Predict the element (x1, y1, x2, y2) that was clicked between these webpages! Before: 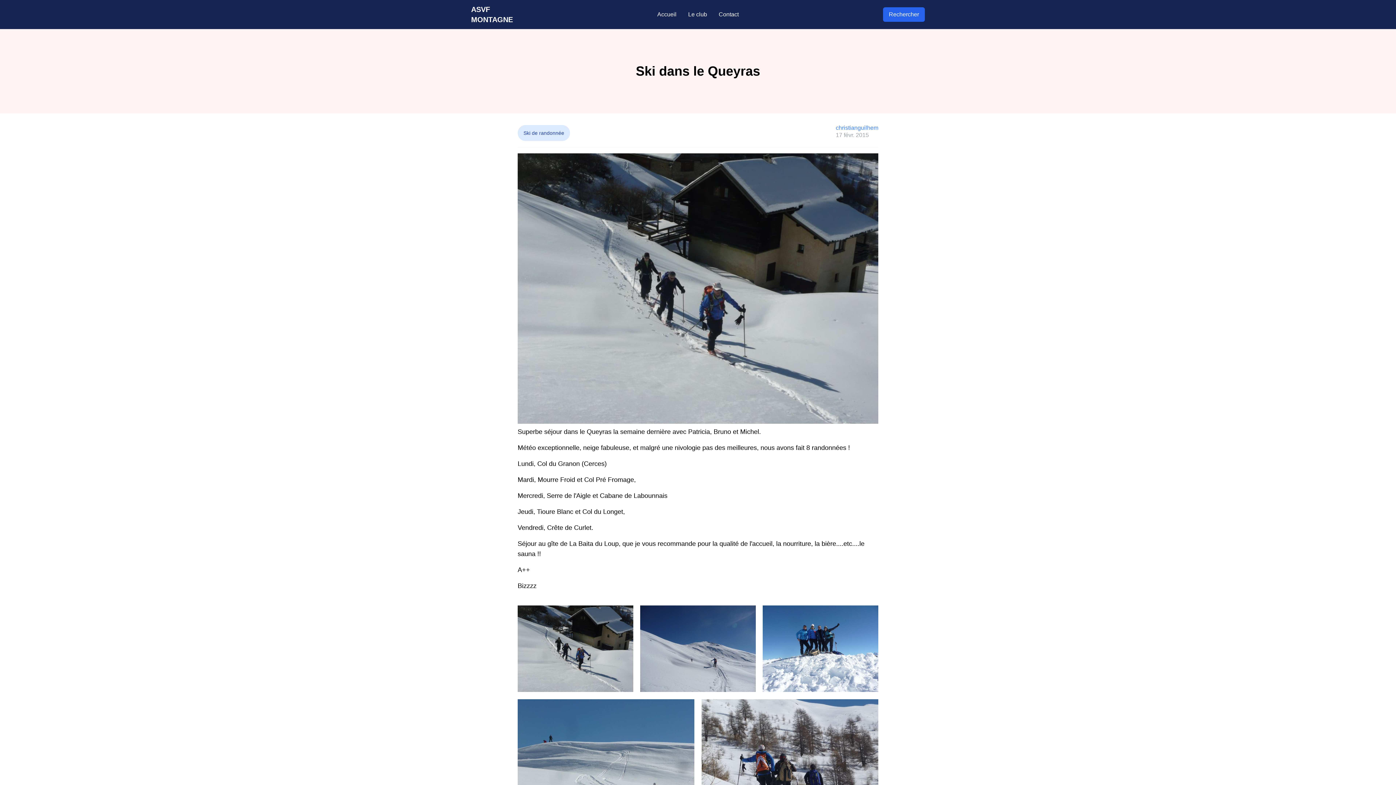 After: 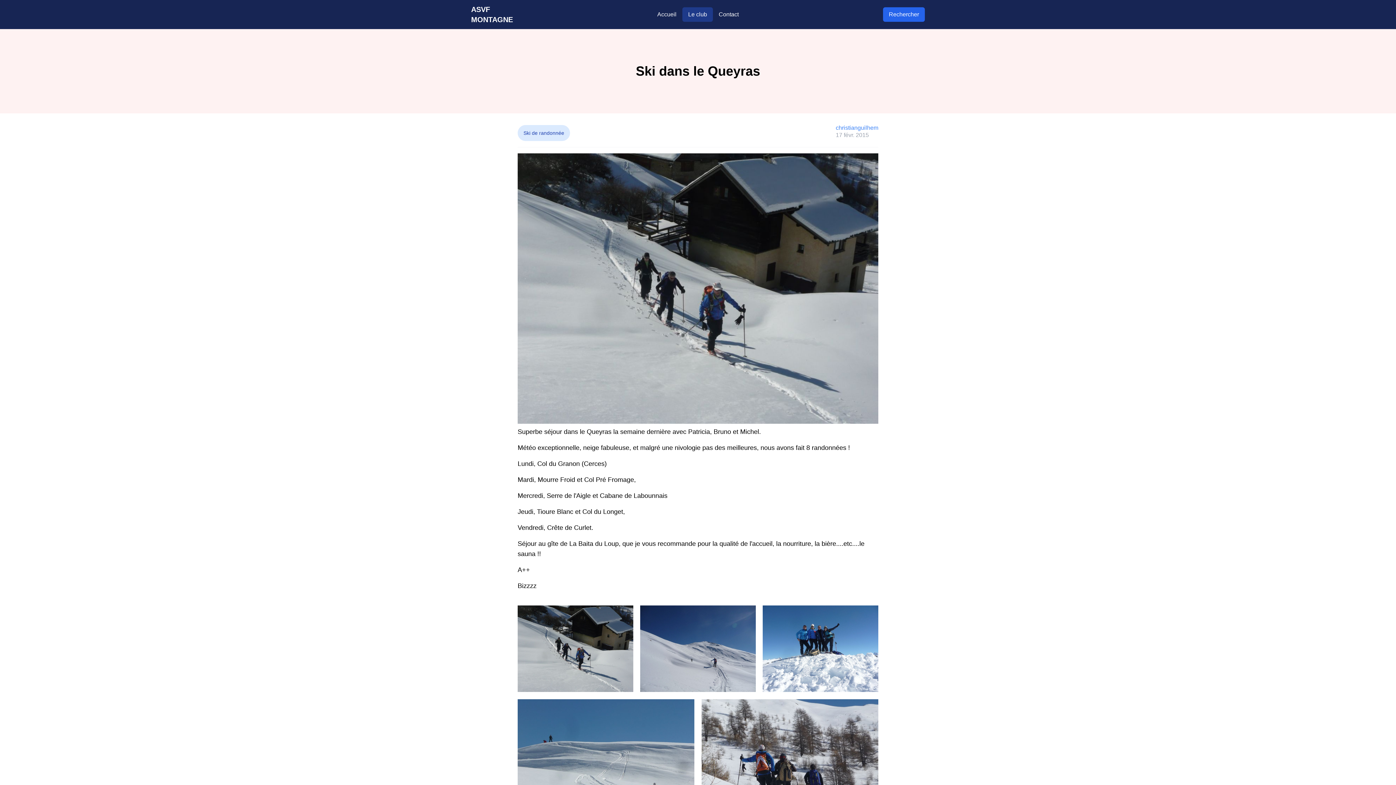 Action: bbox: (682, 7, 713, 21) label: Le club